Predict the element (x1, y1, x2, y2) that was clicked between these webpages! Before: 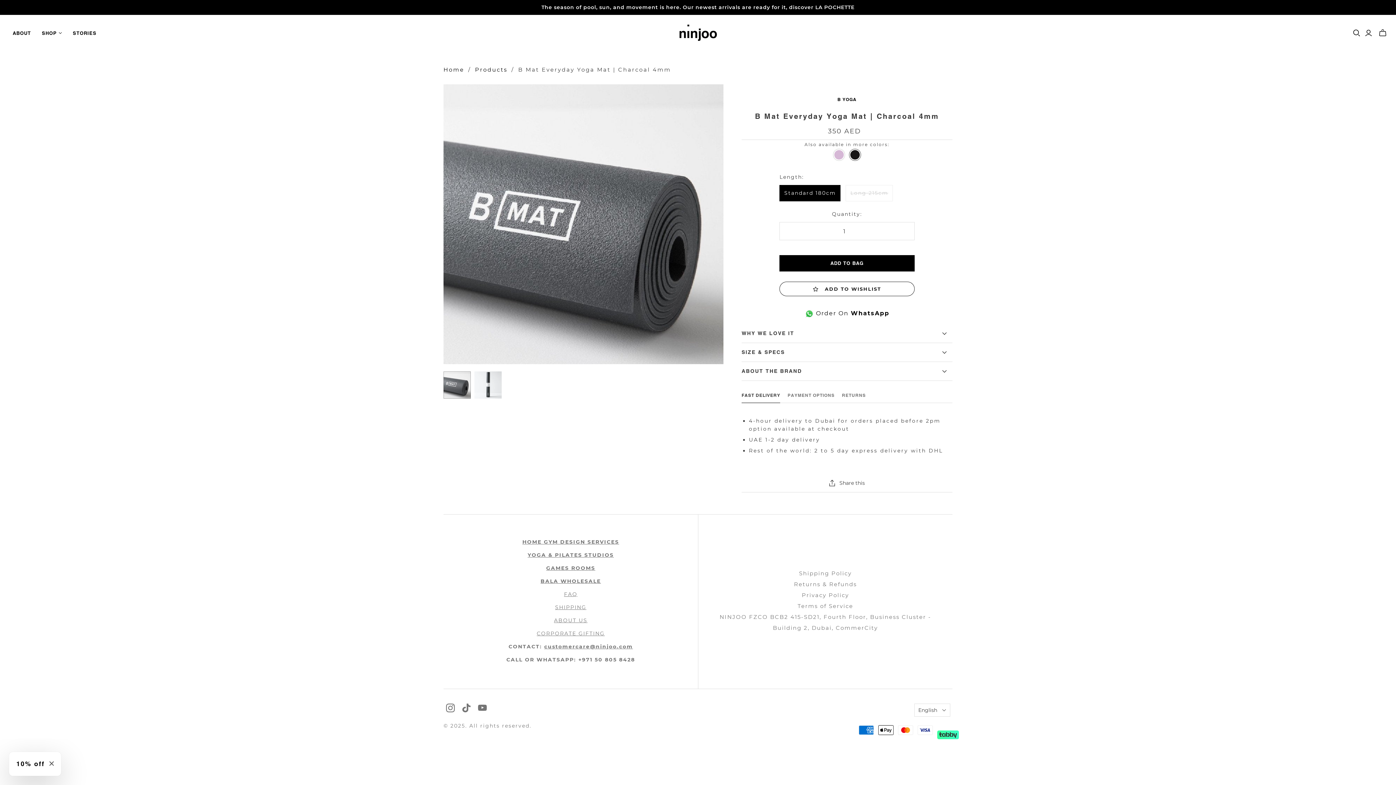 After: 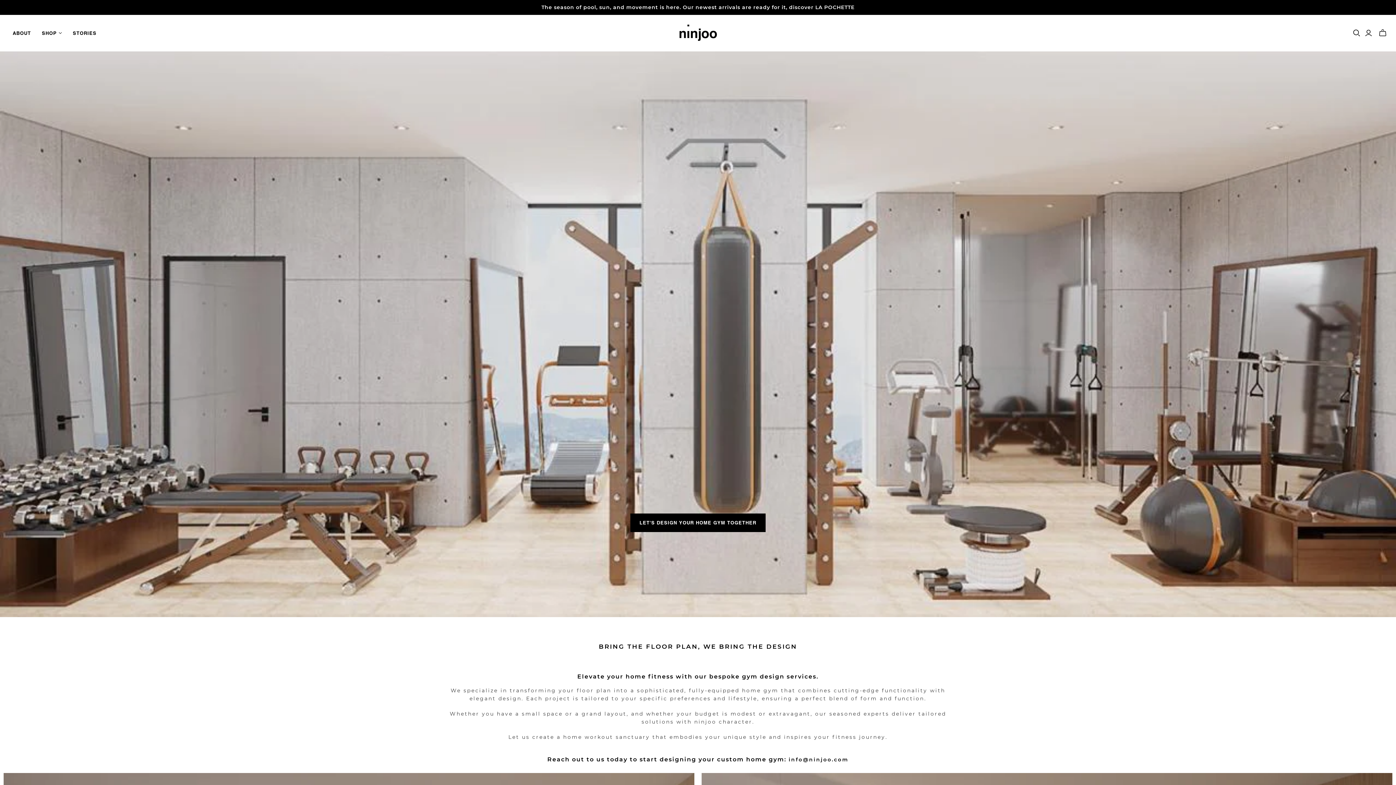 Action: bbox: (522, 538, 619, 545) label: HOME GYM DESIGN SERVICES